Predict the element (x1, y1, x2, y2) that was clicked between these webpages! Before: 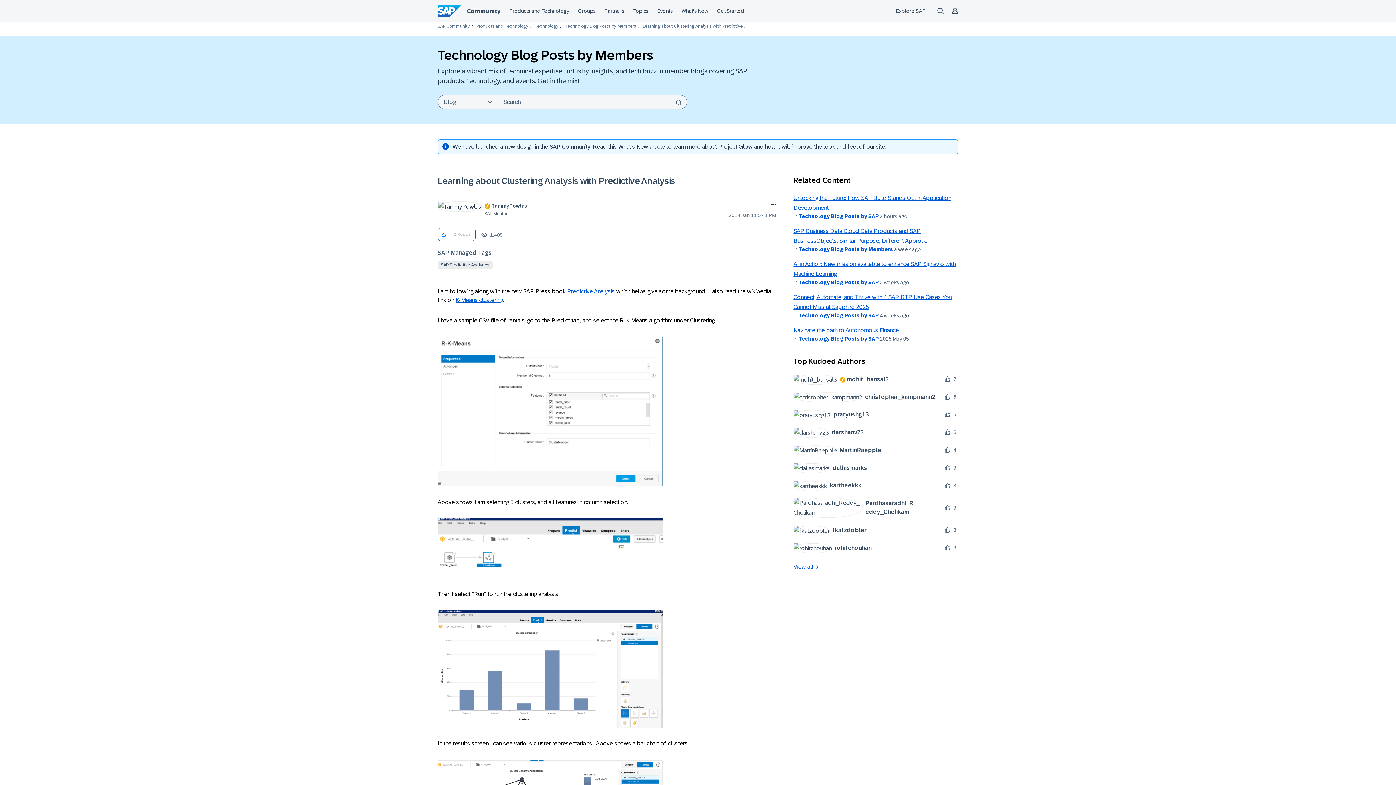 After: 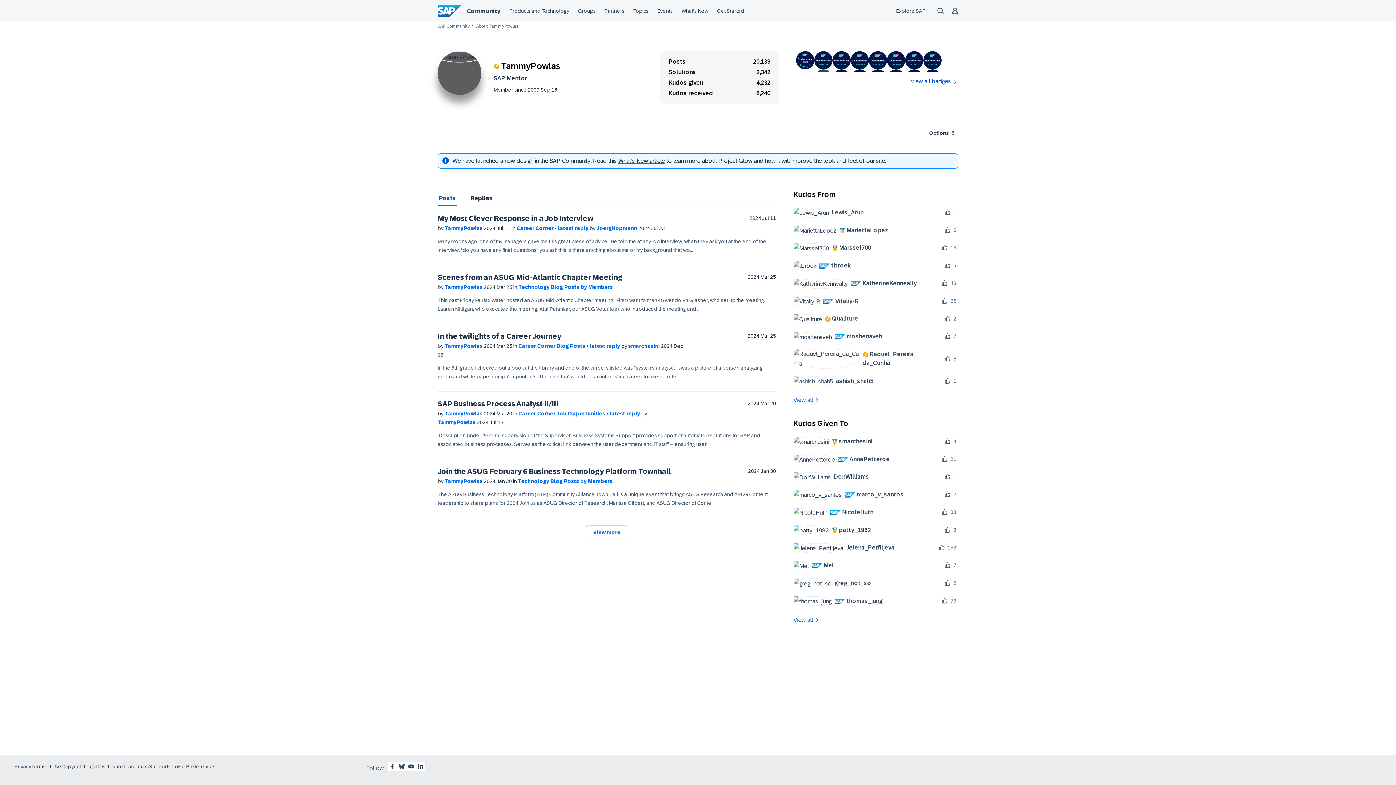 Action: bbox: (491, 202, 527, 208) label: View Profile of TammyPowlas